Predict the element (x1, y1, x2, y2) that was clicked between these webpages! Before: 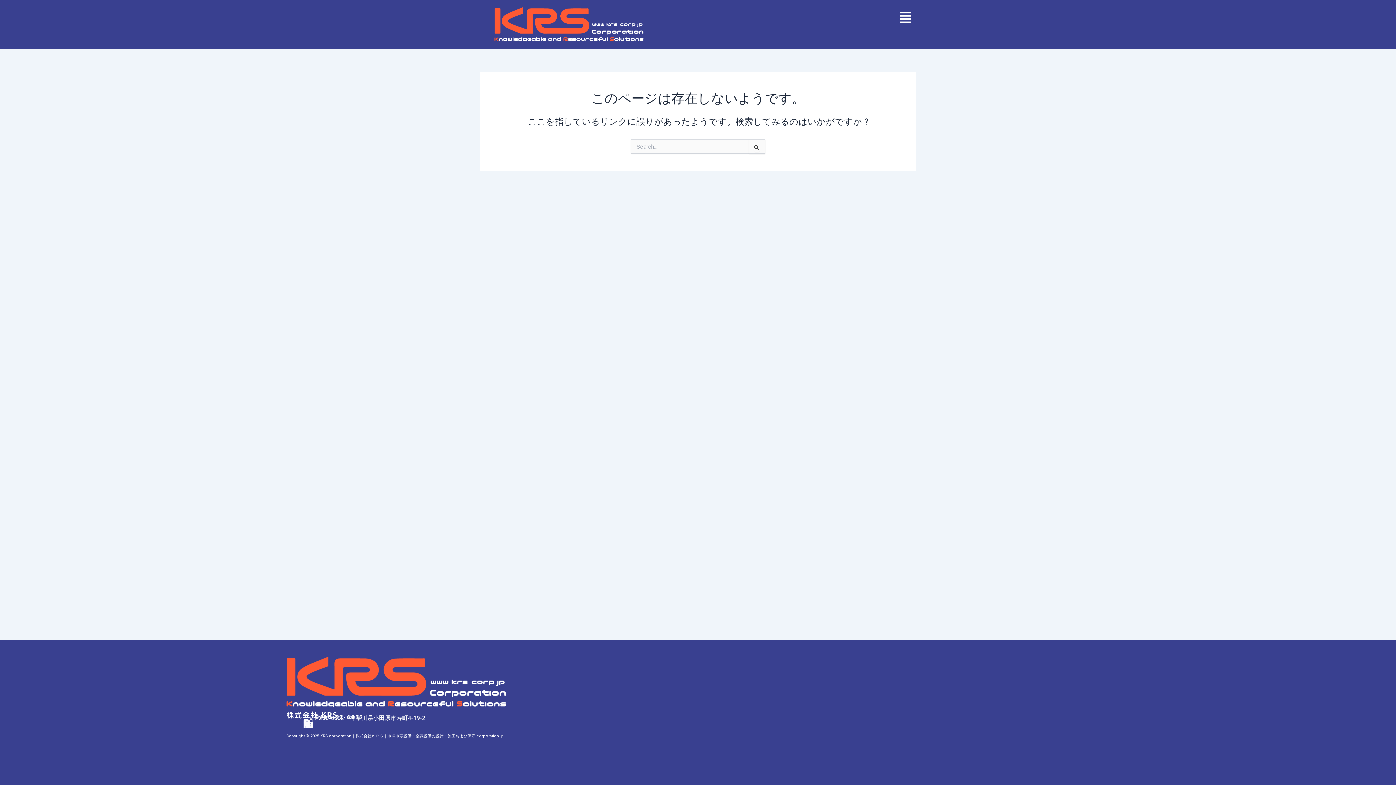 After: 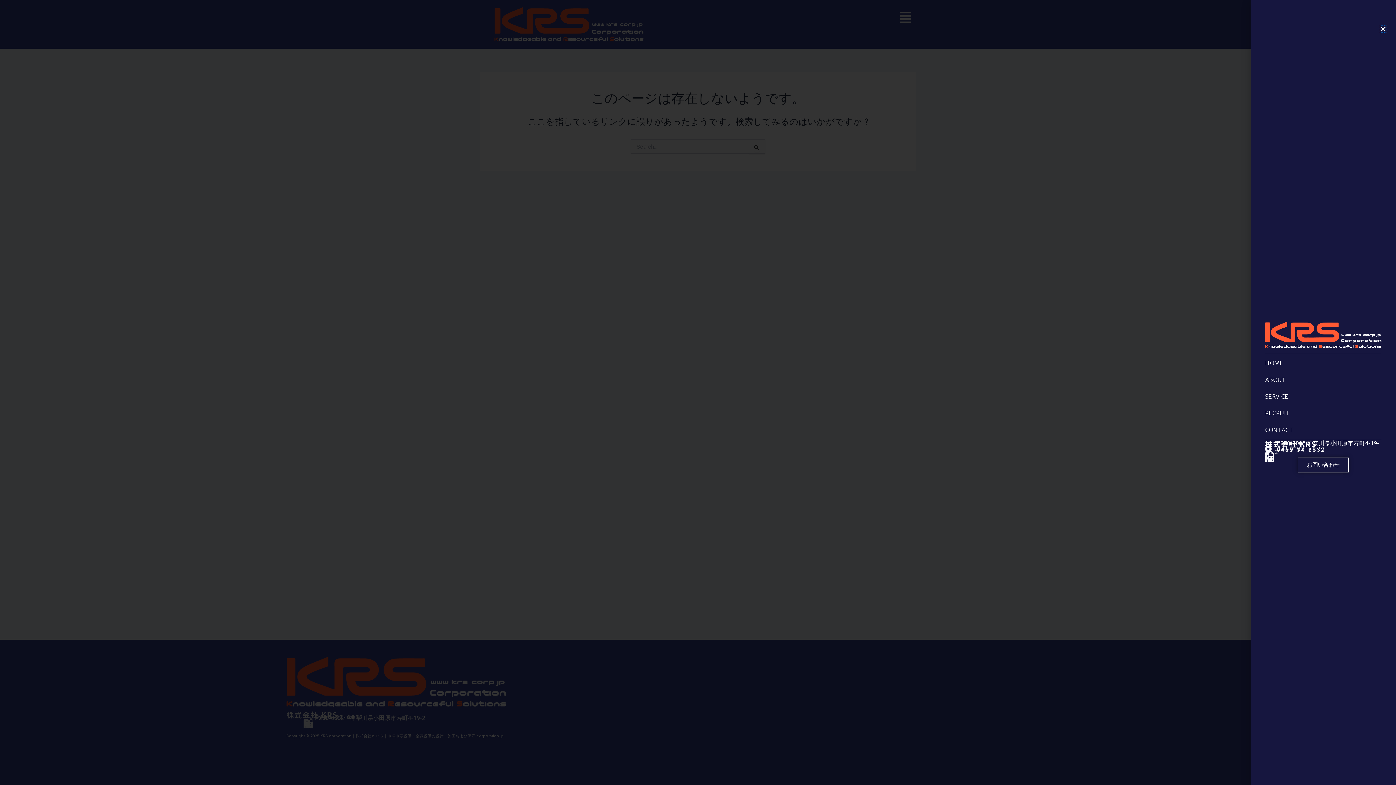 Action: bbox: (892, 7, 919, 29)